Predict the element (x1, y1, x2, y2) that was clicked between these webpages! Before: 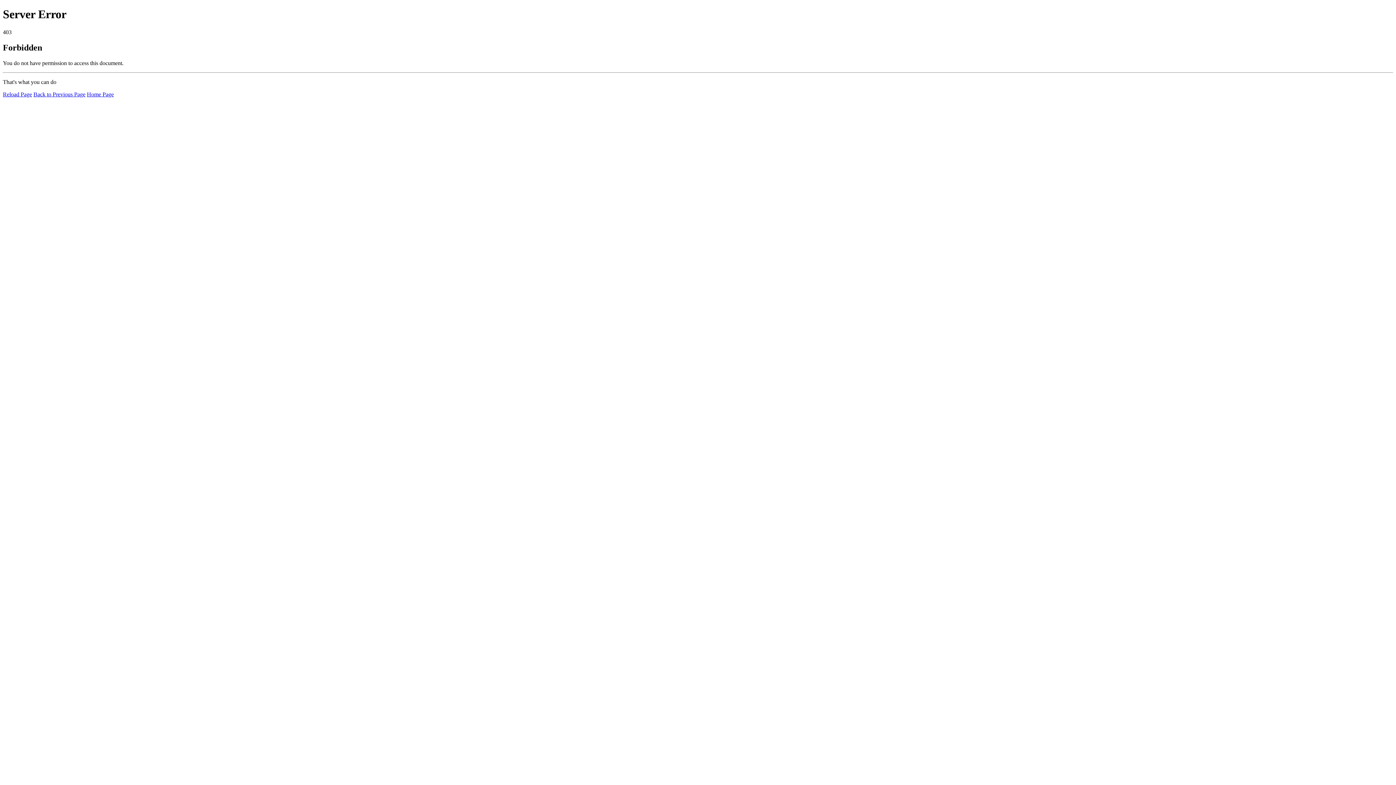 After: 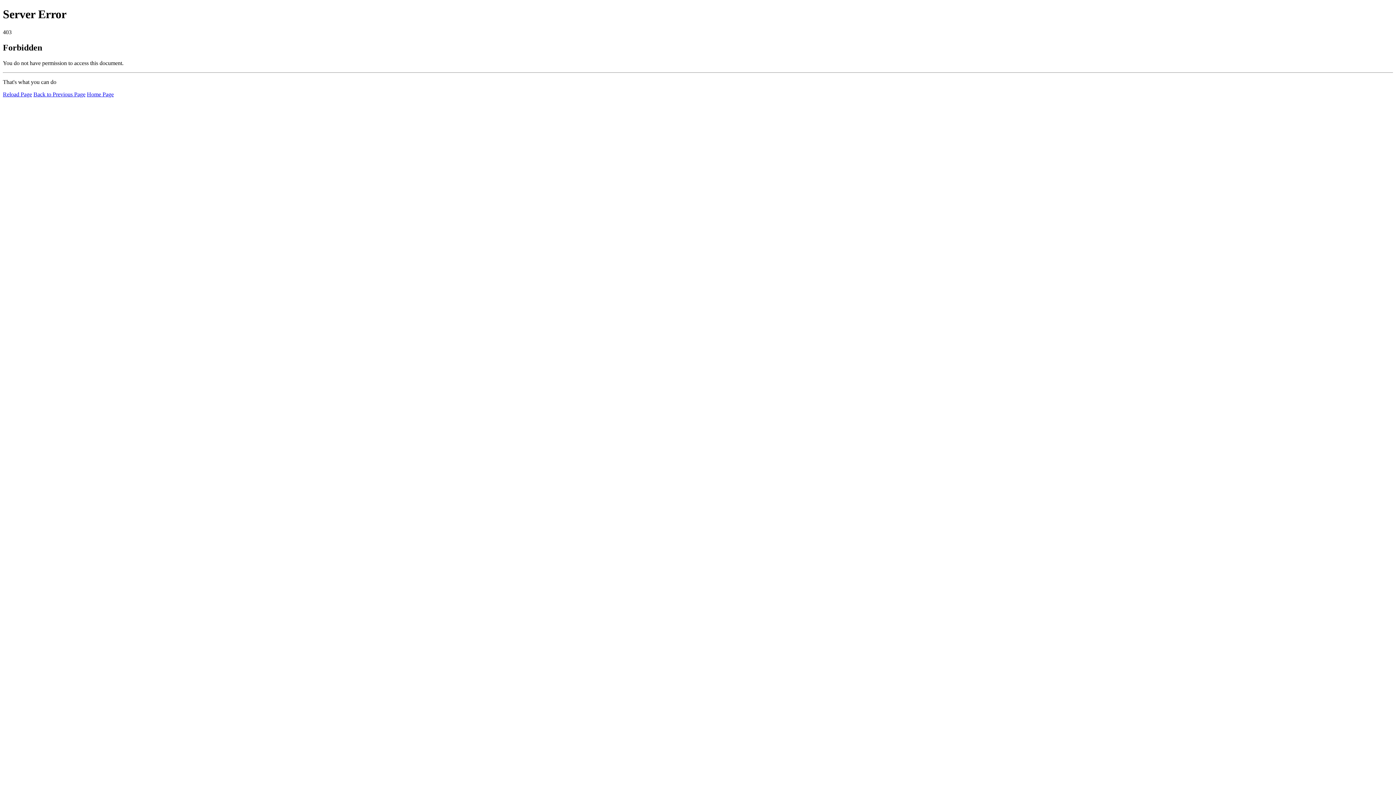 Action: bbox: (2, 91, 32, 97) label: Reload Page